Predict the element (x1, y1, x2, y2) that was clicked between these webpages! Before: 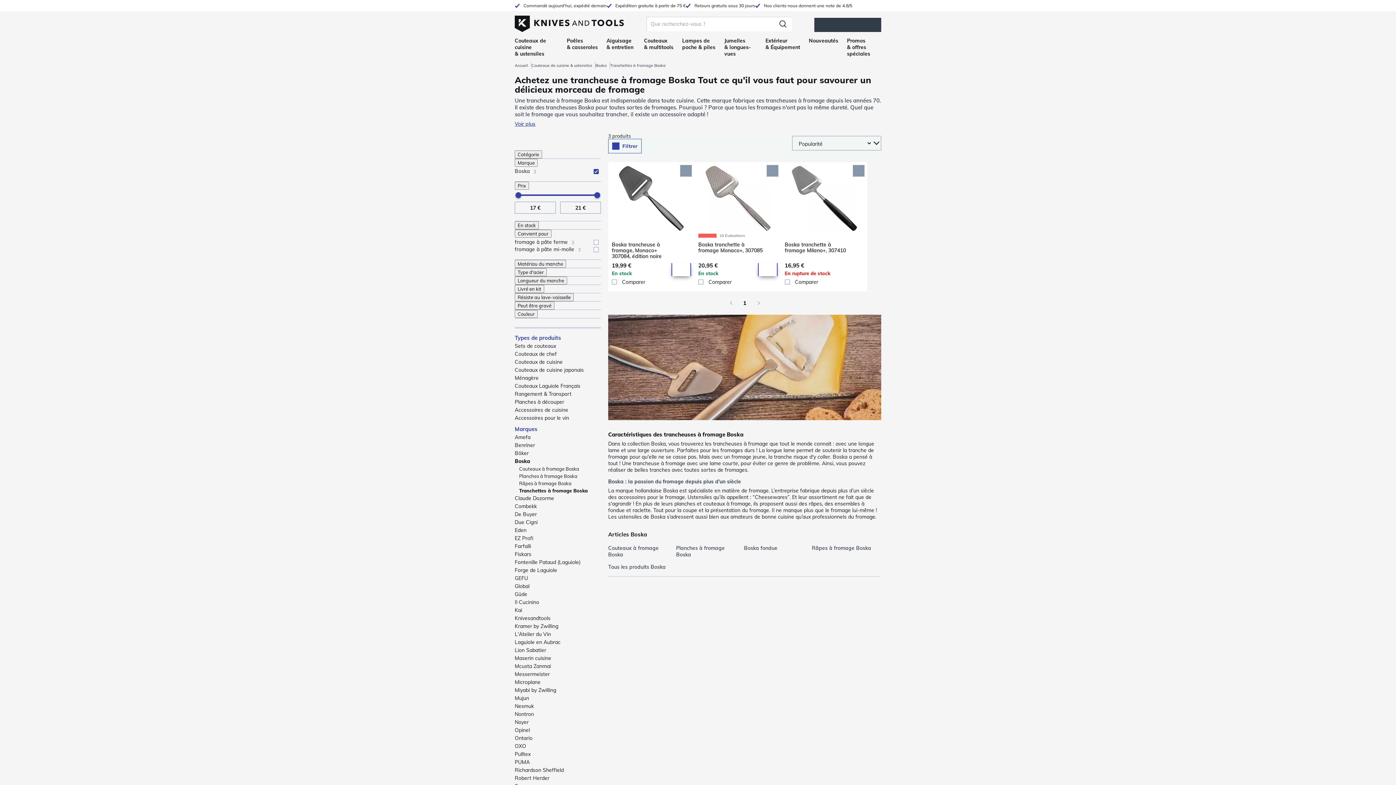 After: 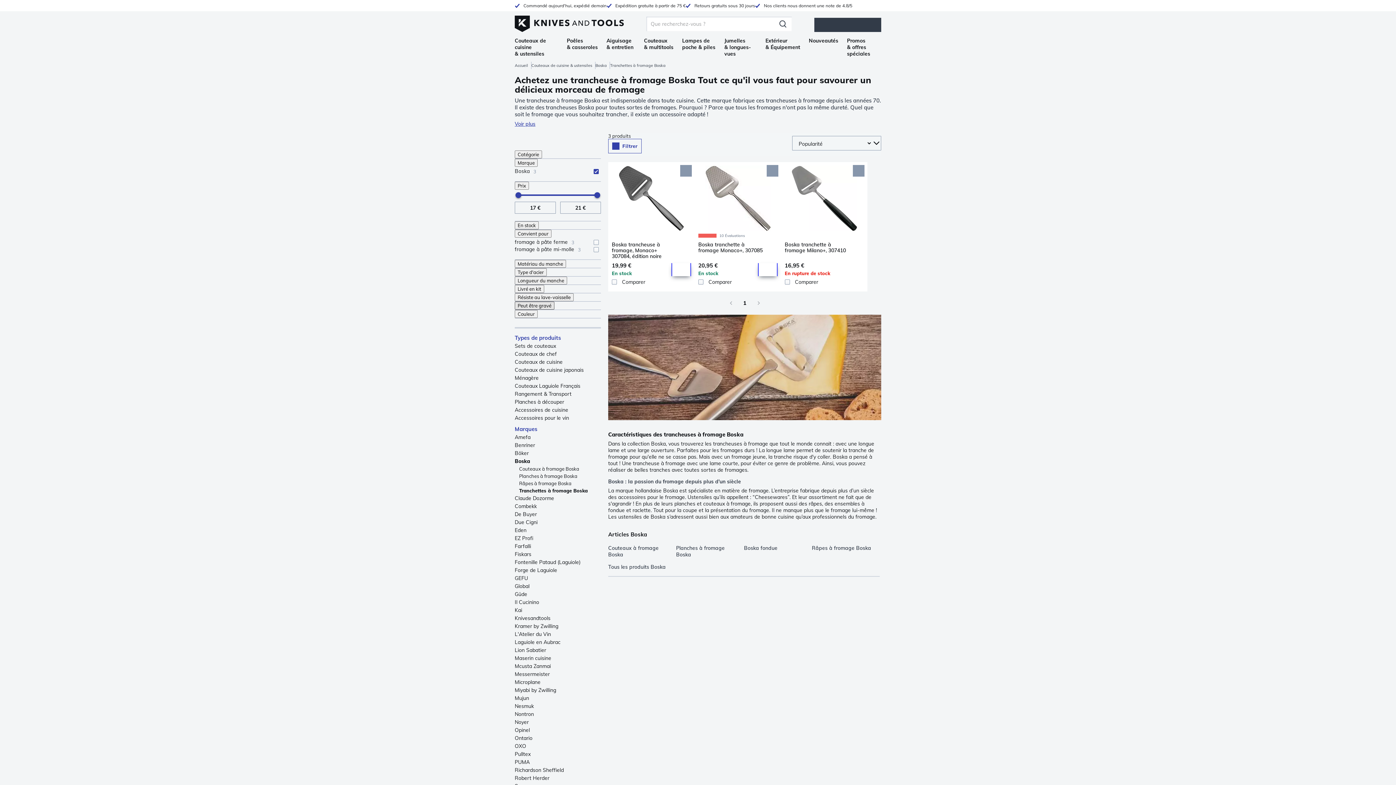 Action: label: Peut être gravé bbox: (514, 301, 554, 309)